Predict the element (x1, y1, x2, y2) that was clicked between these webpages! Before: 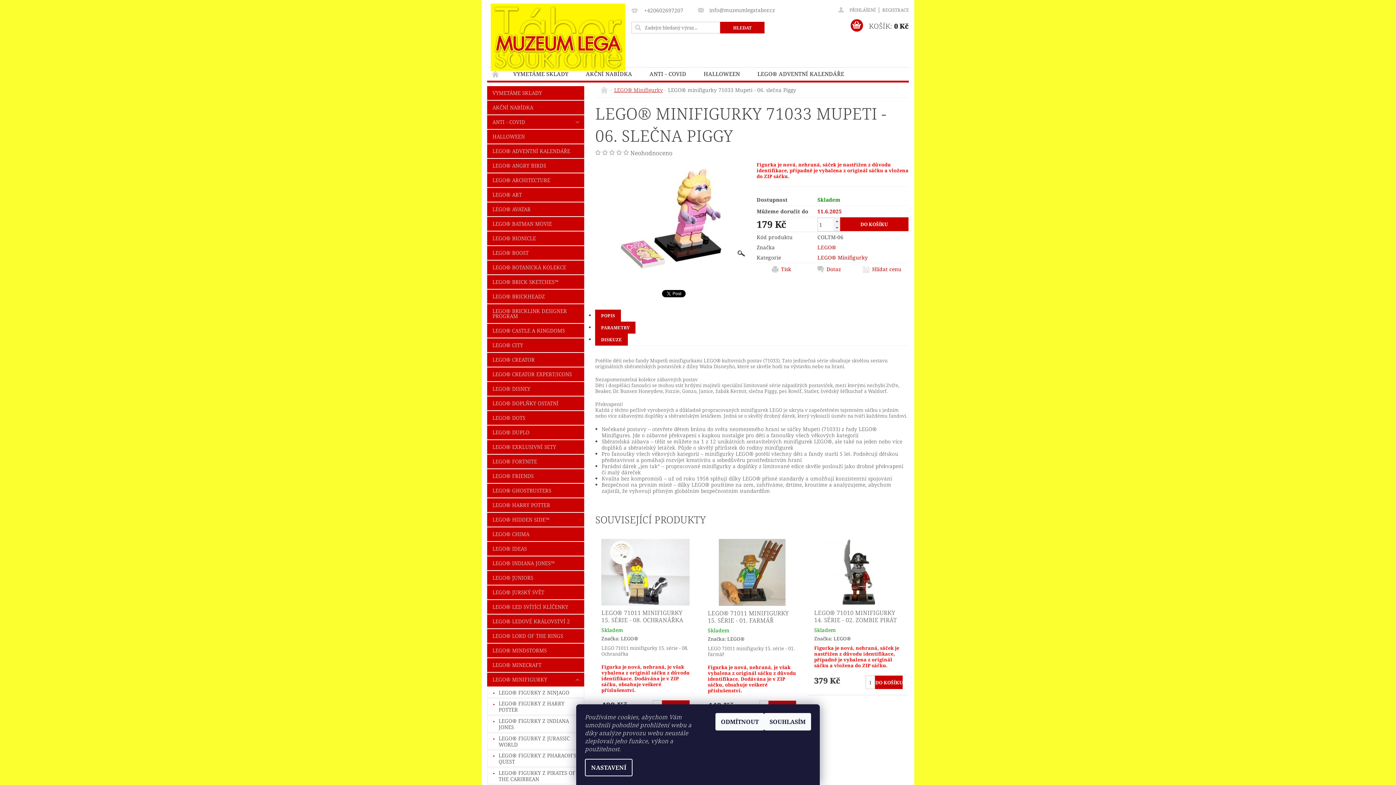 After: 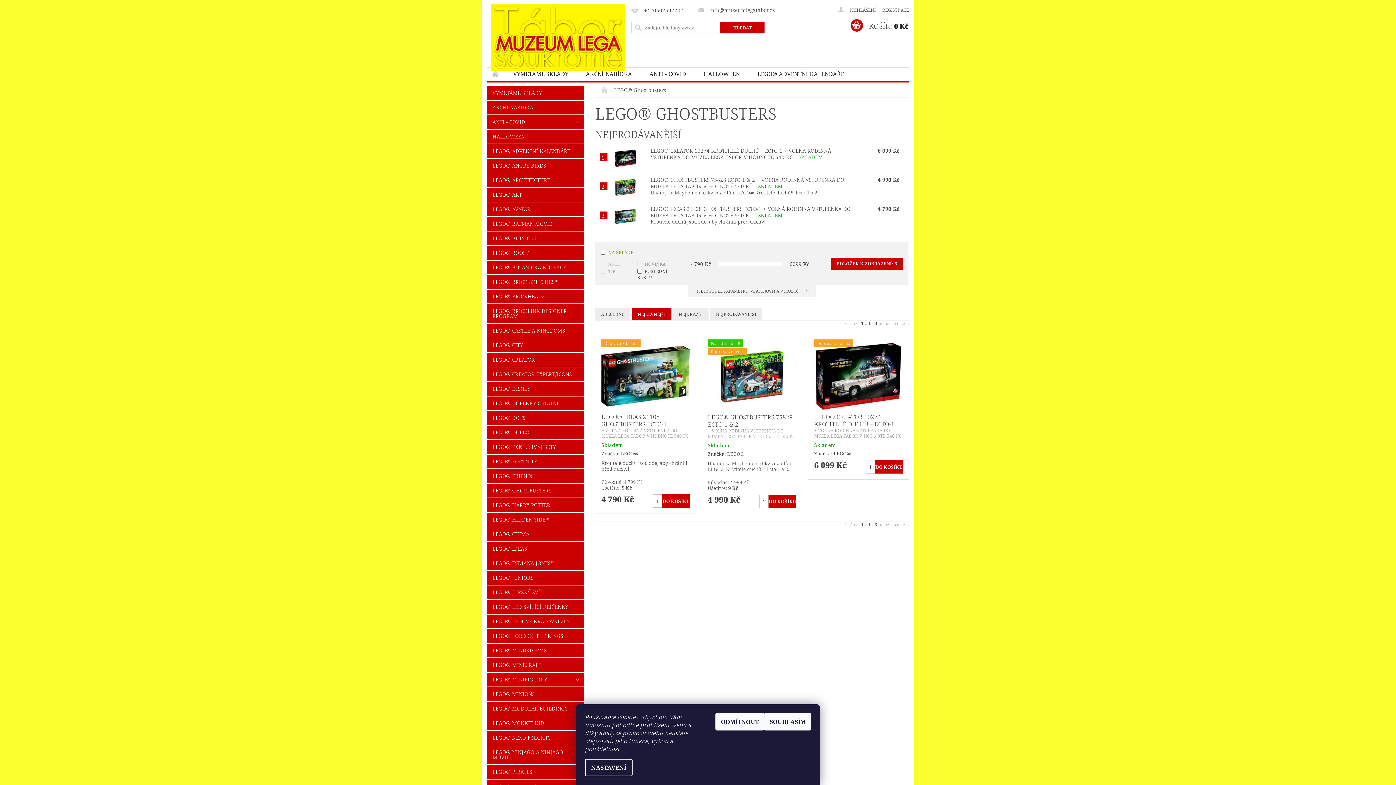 Action: bbox: (487, 484, 584, 497) label: LEGO® GHOSTBUSTERS